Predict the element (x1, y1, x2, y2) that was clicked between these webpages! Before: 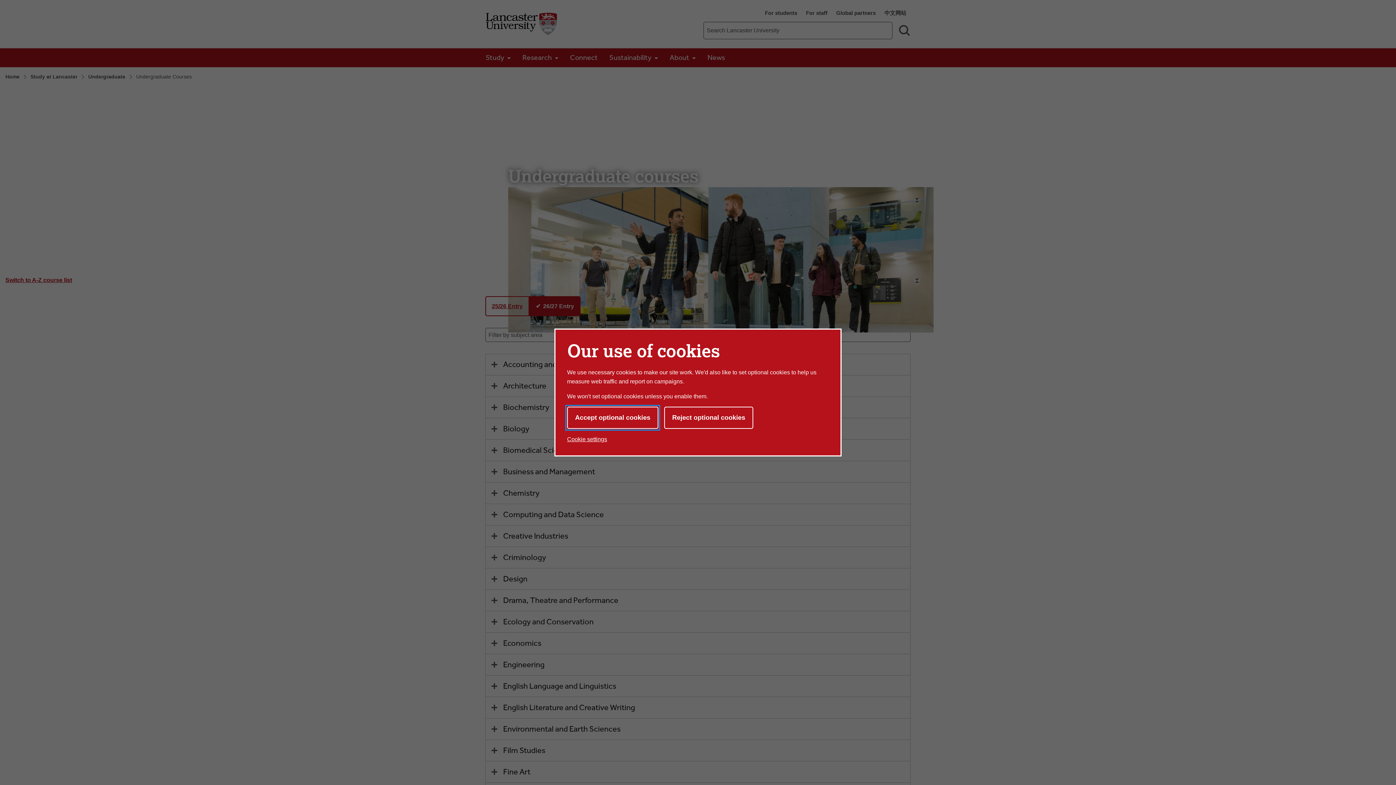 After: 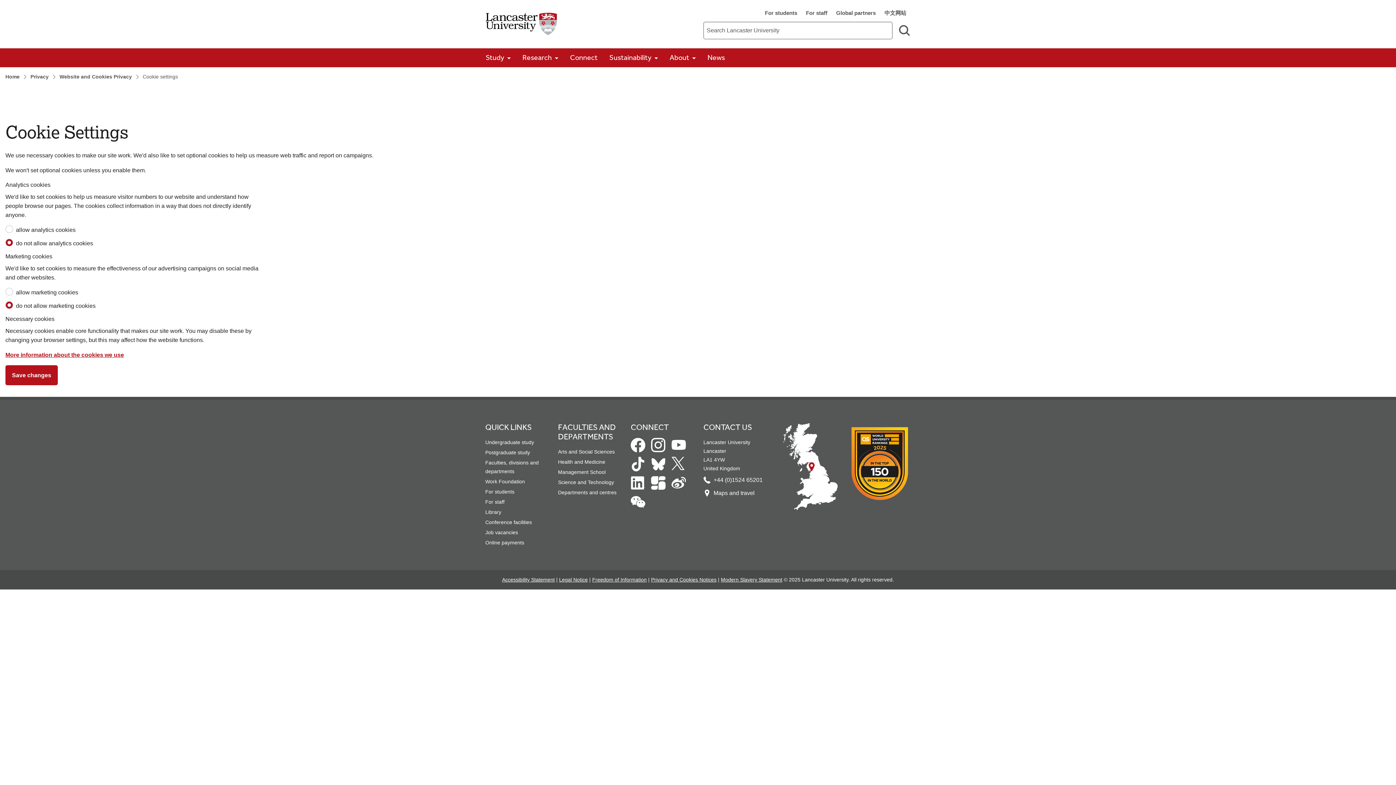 Action: label: Cookie settings bbox: (567, 433, 607, 445)